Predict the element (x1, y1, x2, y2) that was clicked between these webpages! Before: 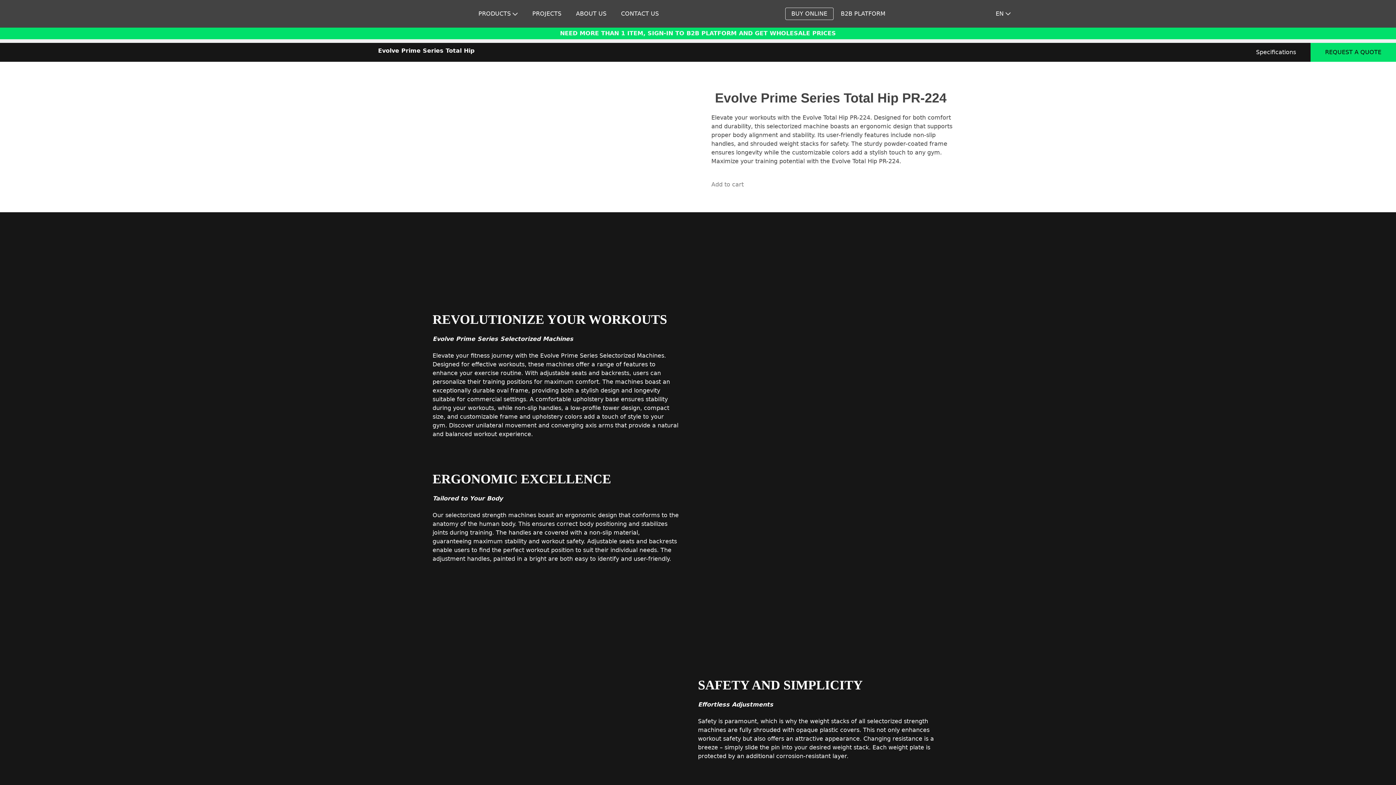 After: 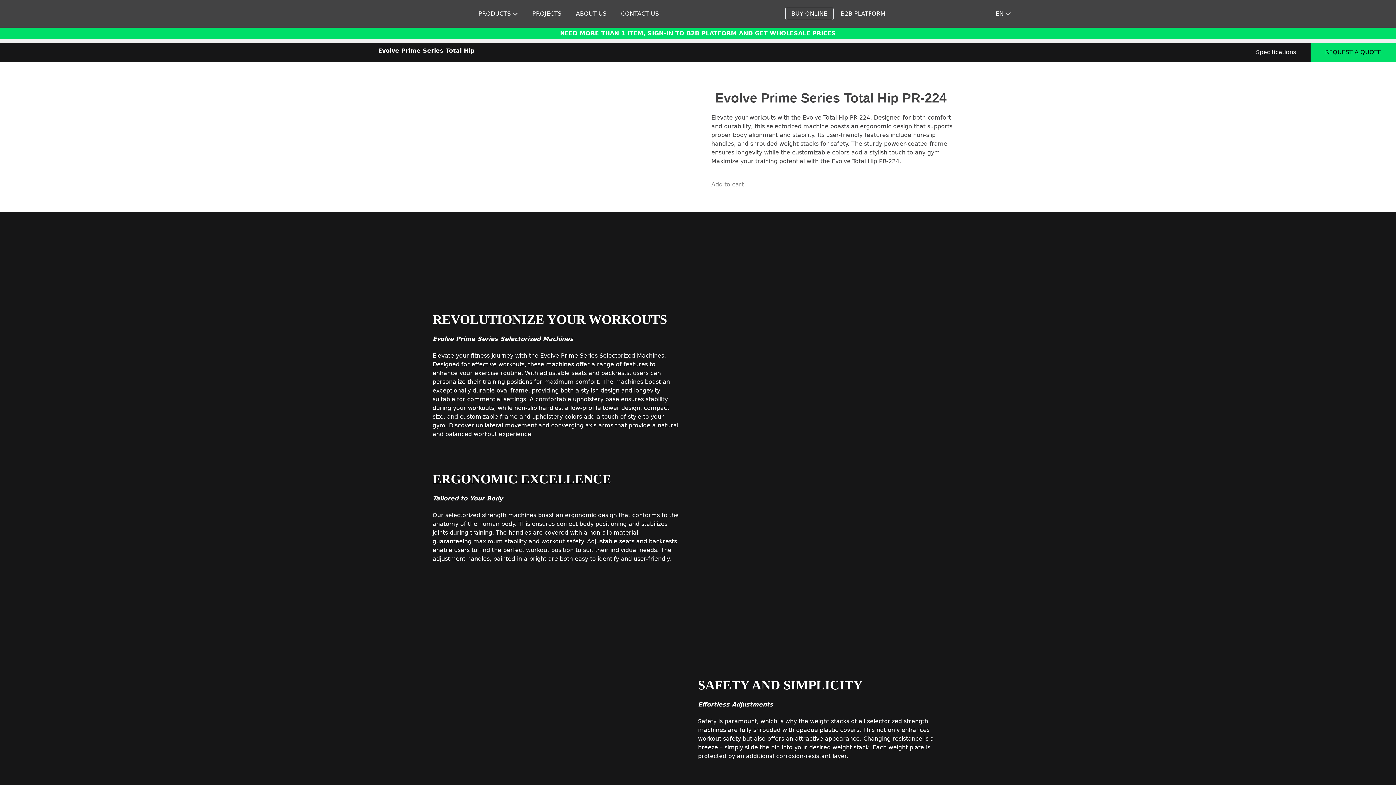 Action: bbox: (1310, 42, 1396, 61) label: REQUEST A QUOTE